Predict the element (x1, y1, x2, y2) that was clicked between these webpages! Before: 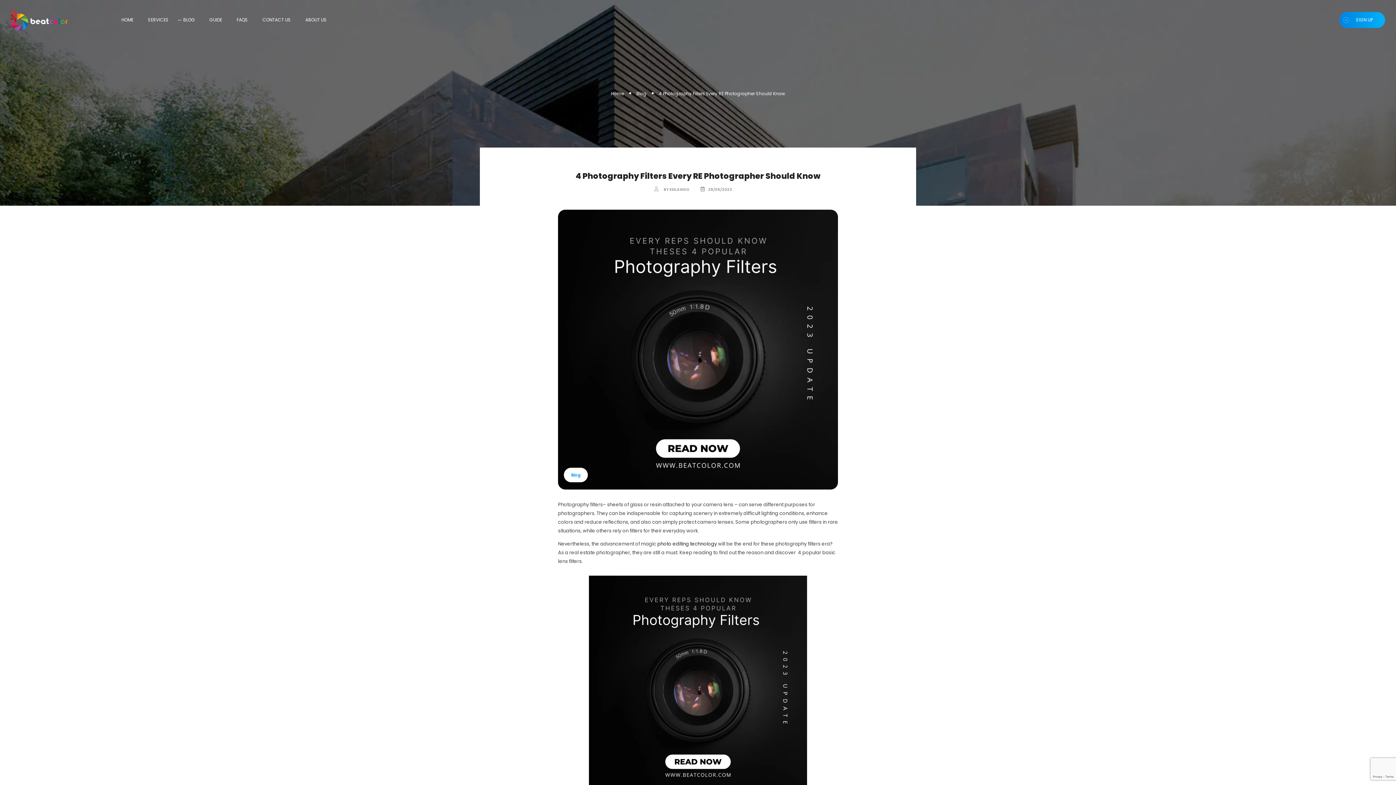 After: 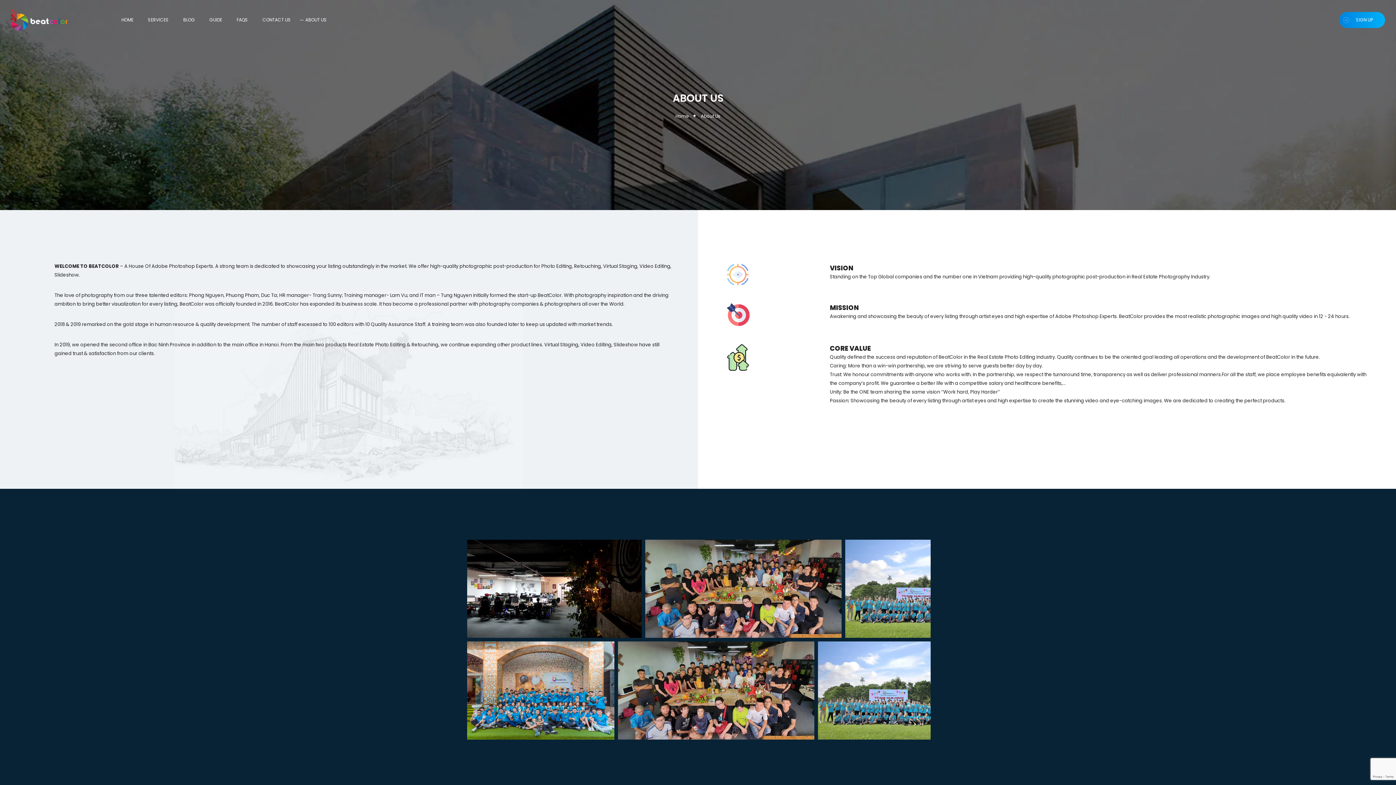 Action: label: ABOUT US bbox: (305, 12, 326, 27)